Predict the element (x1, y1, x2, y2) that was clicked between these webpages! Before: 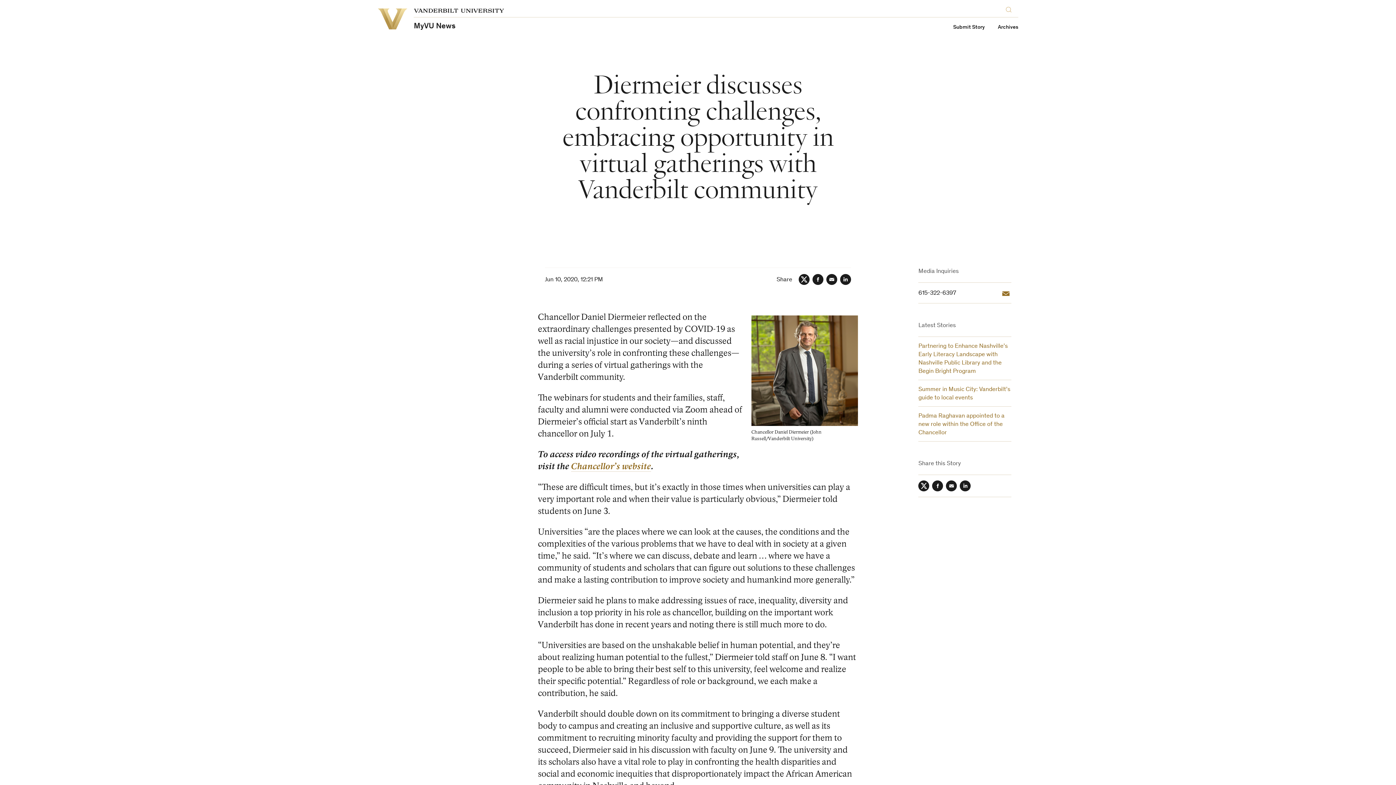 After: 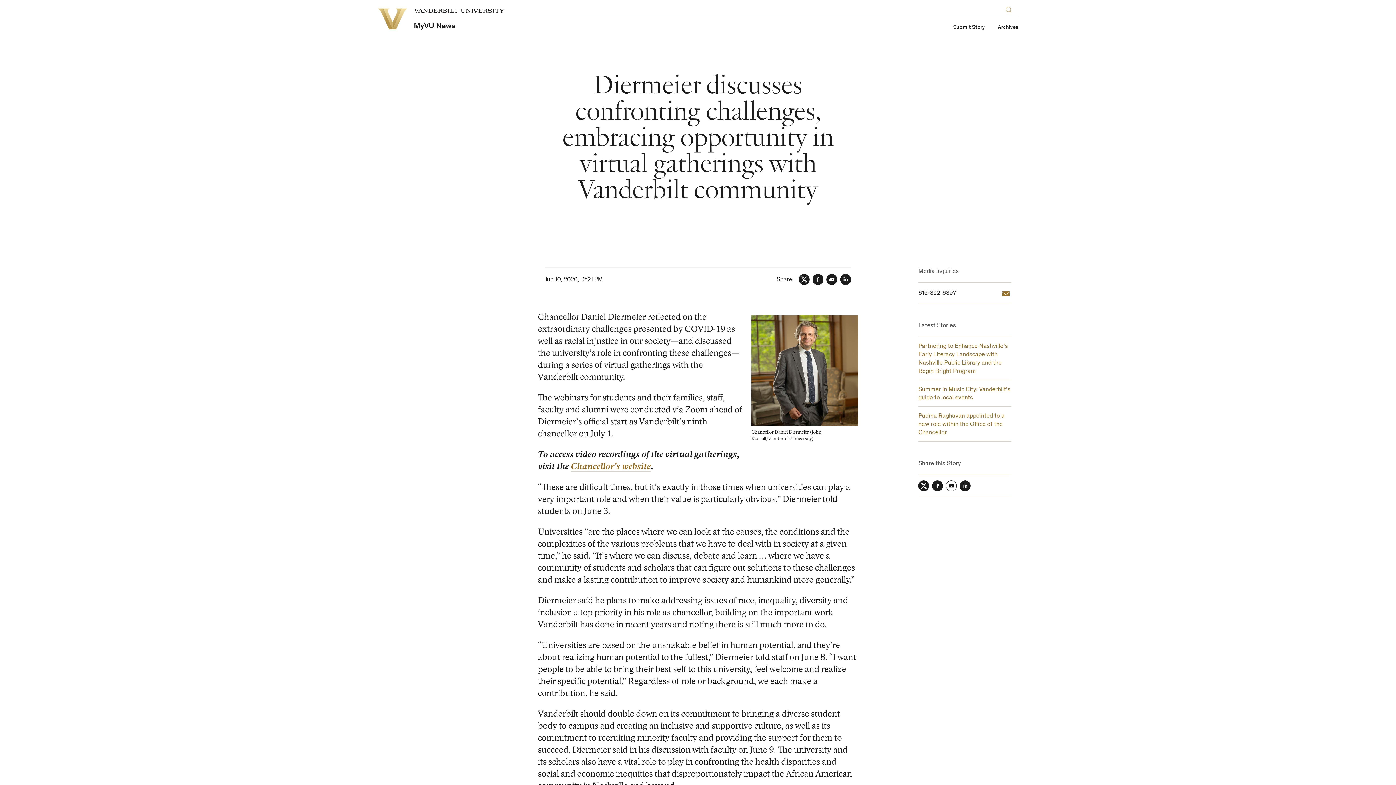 Action: label: Email bbox: (946, 480, 957, 491)